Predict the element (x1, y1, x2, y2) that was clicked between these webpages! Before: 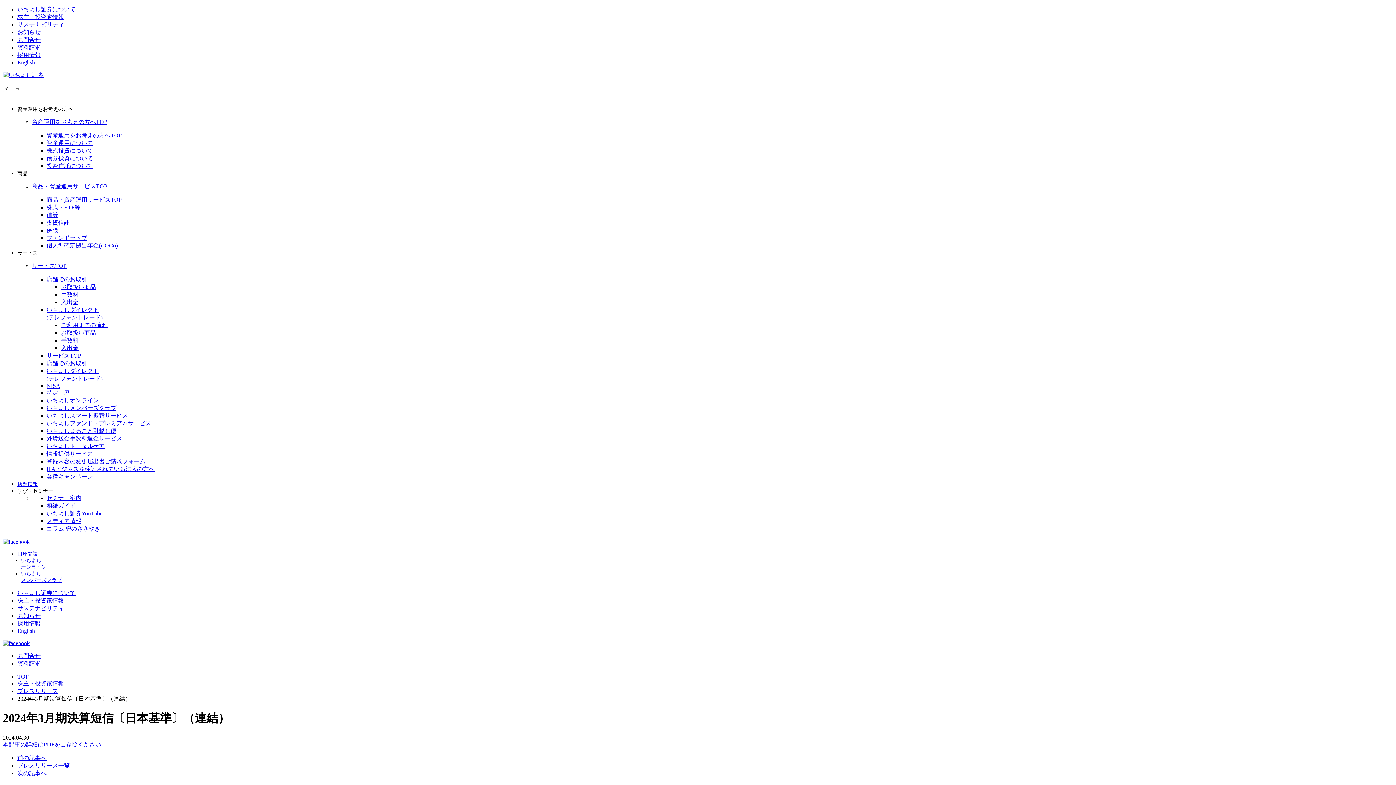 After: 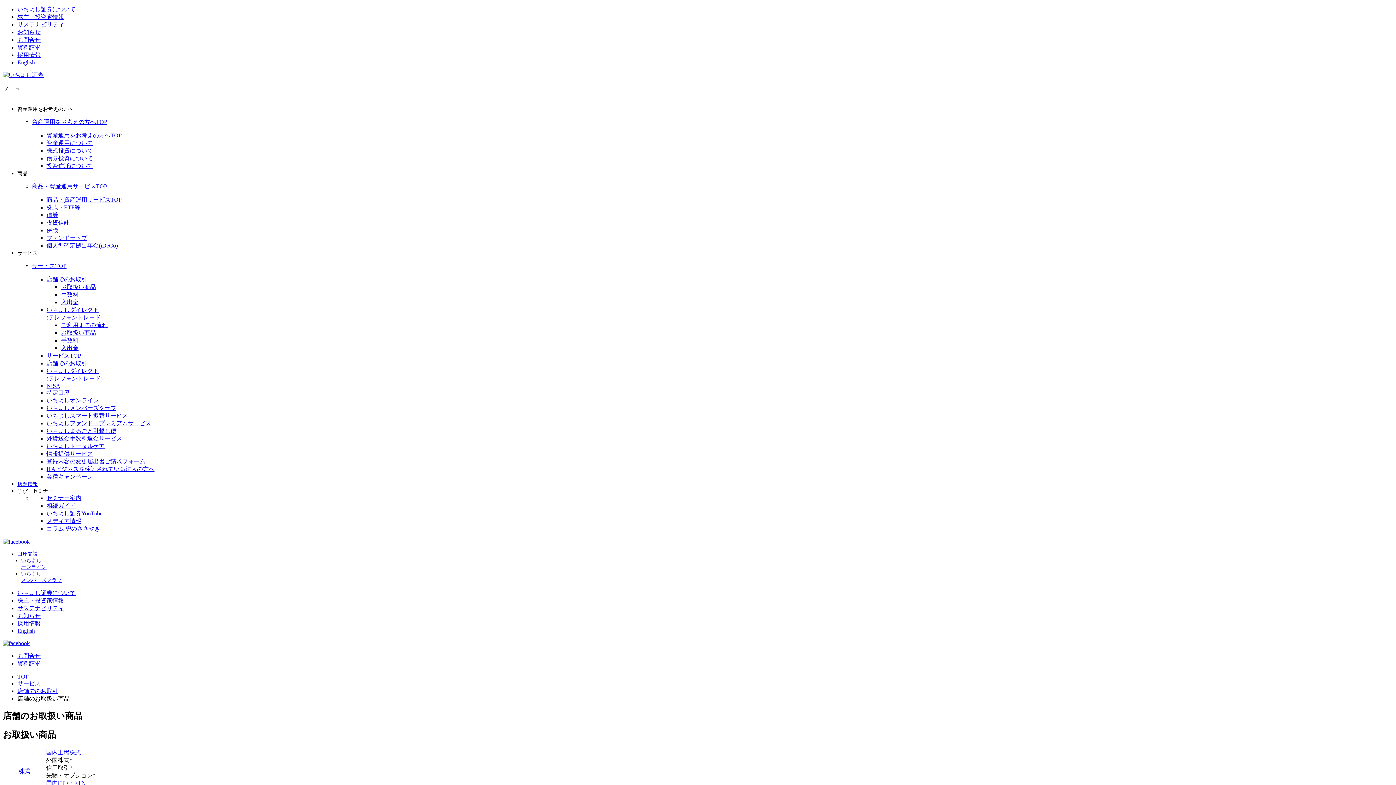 Action: bbox: (61, 284, 96, 290) label: お取扱い商品